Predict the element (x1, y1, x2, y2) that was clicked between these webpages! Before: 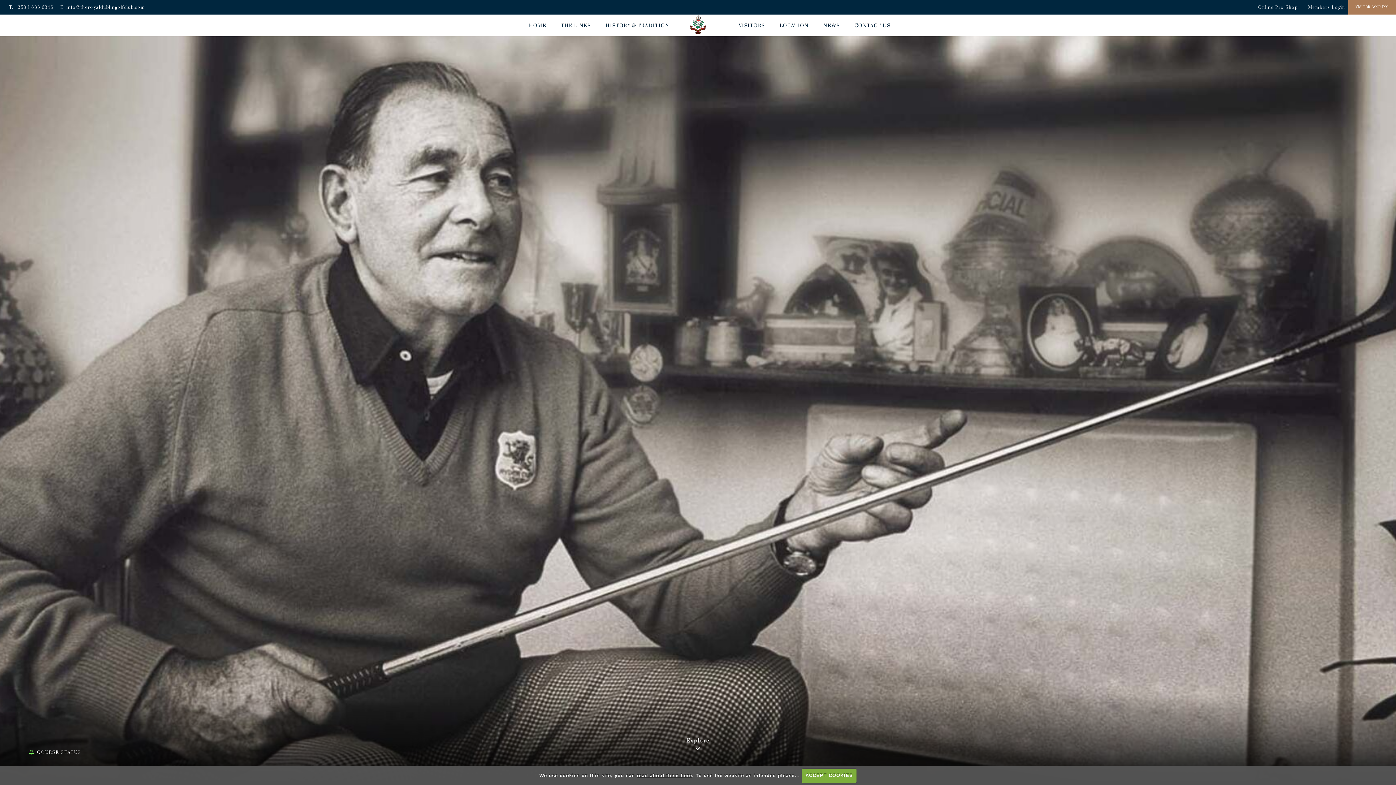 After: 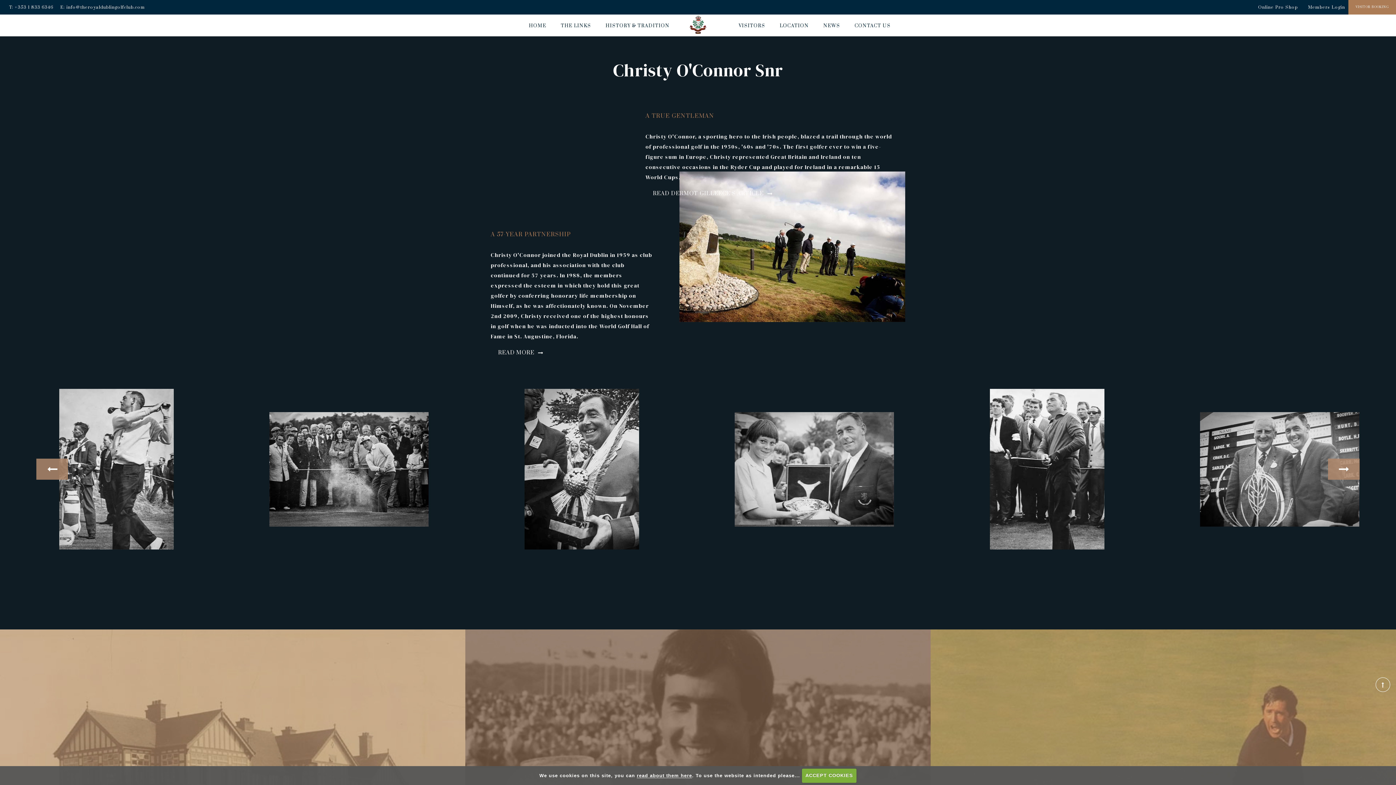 Action: label: Explore
  bbox: (680, 736, 716, 756)